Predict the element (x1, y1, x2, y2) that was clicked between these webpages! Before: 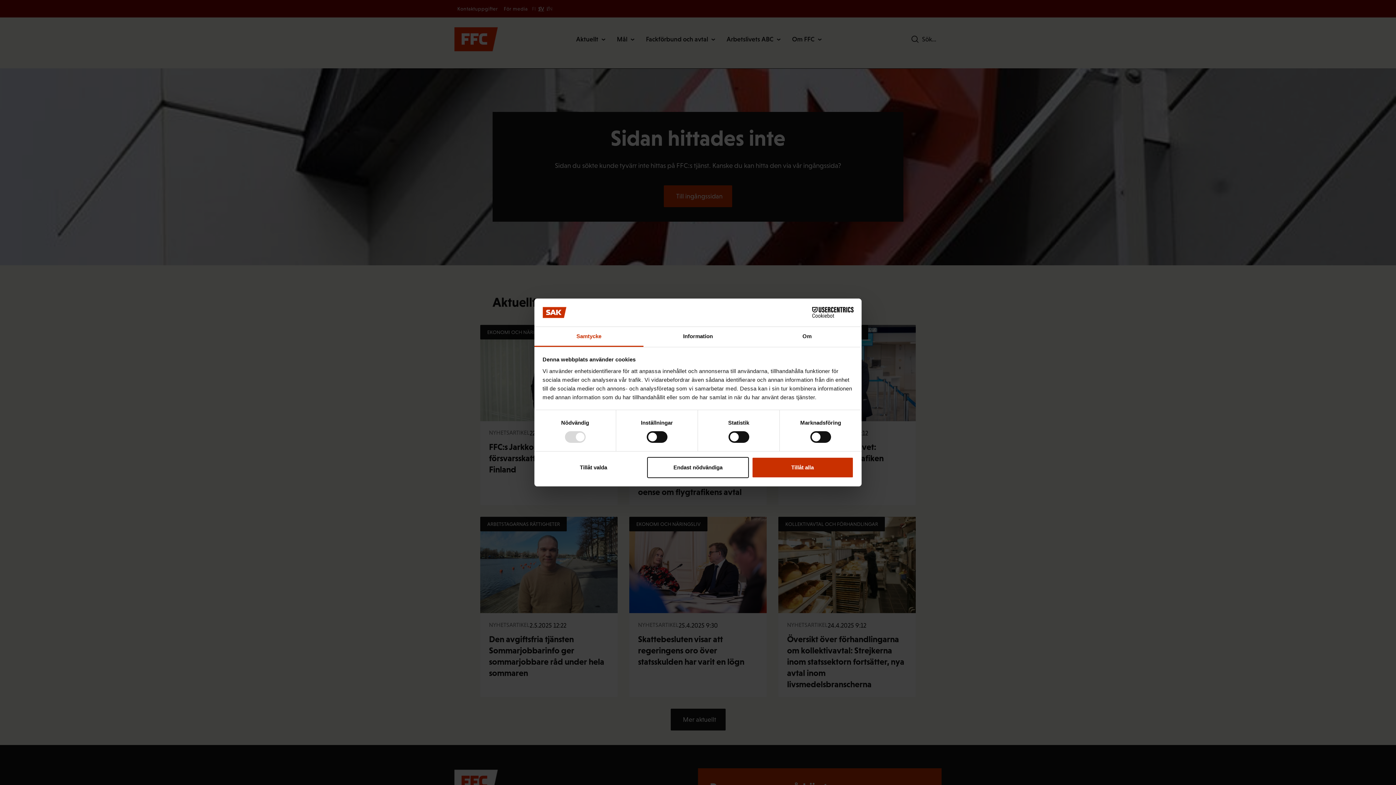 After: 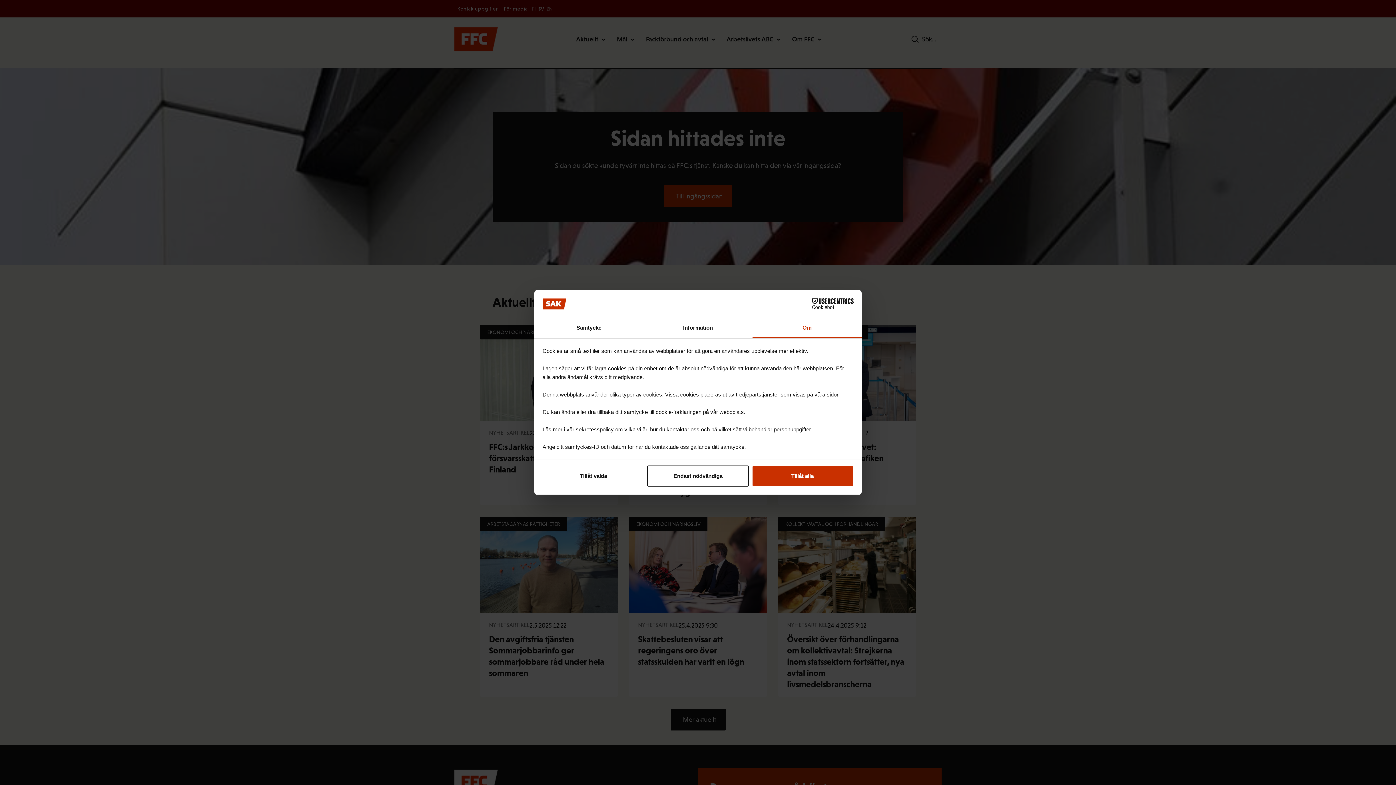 Action: bbox: (752, 327, 861, 347) label: Om